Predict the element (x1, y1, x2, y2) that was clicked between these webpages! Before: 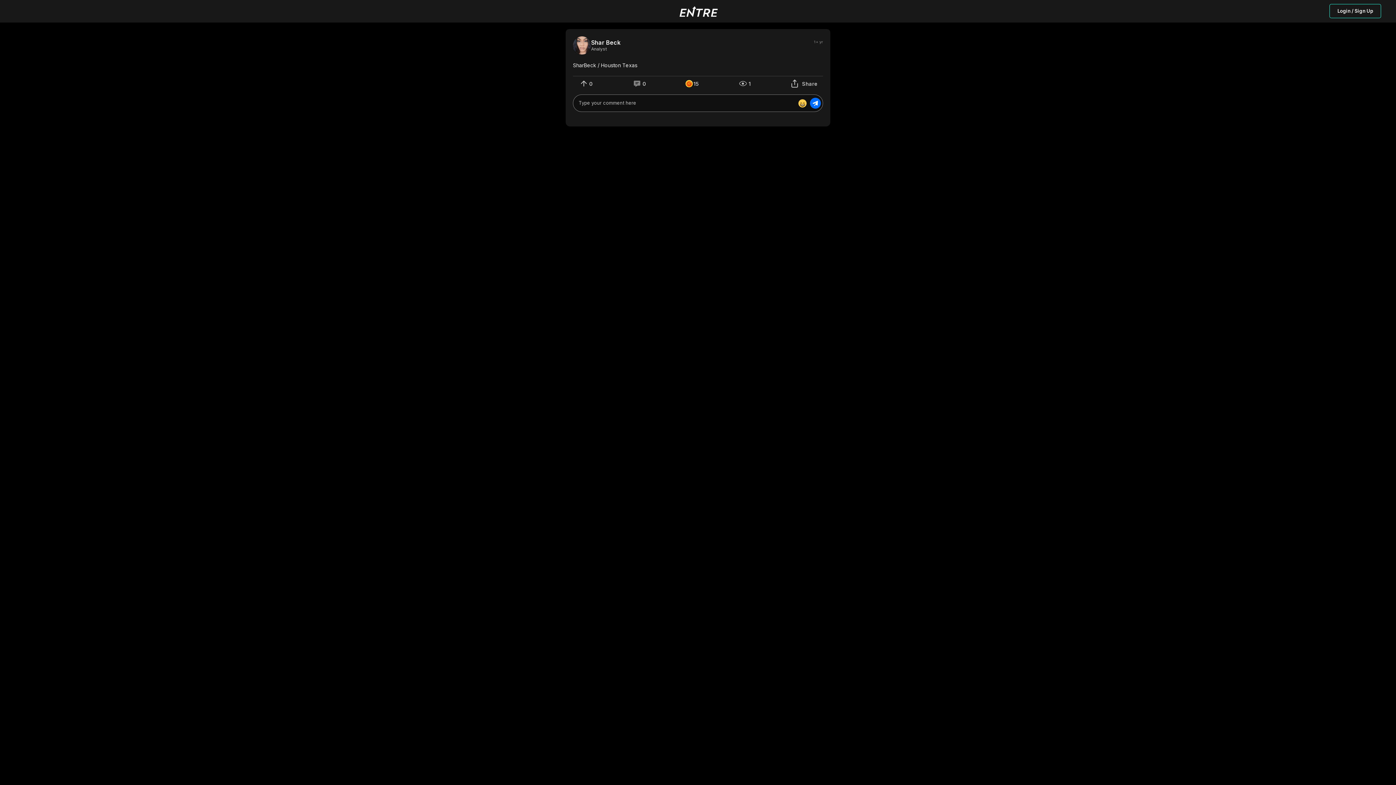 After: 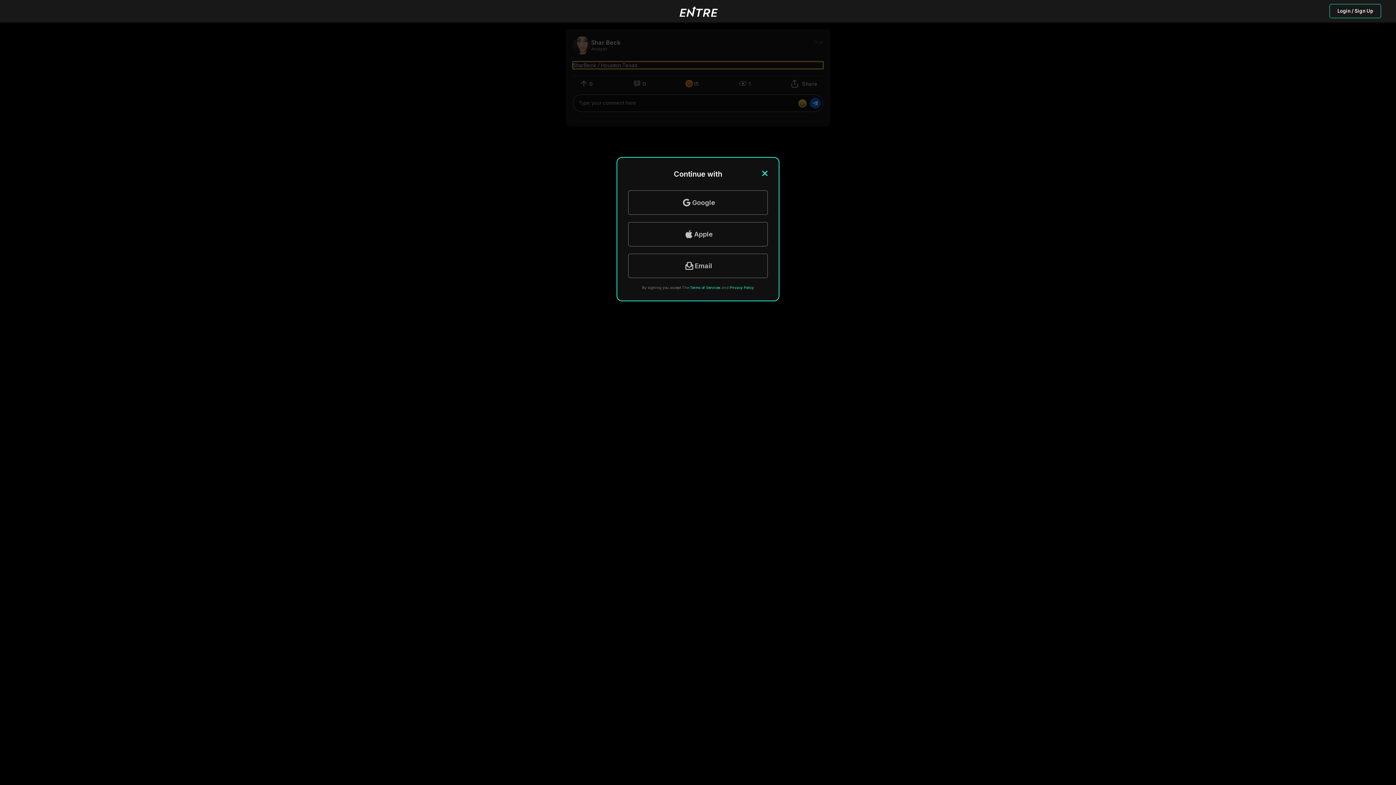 Action: bbox: (573, 61, 823, 68) label: SharBeck / Houston Texas